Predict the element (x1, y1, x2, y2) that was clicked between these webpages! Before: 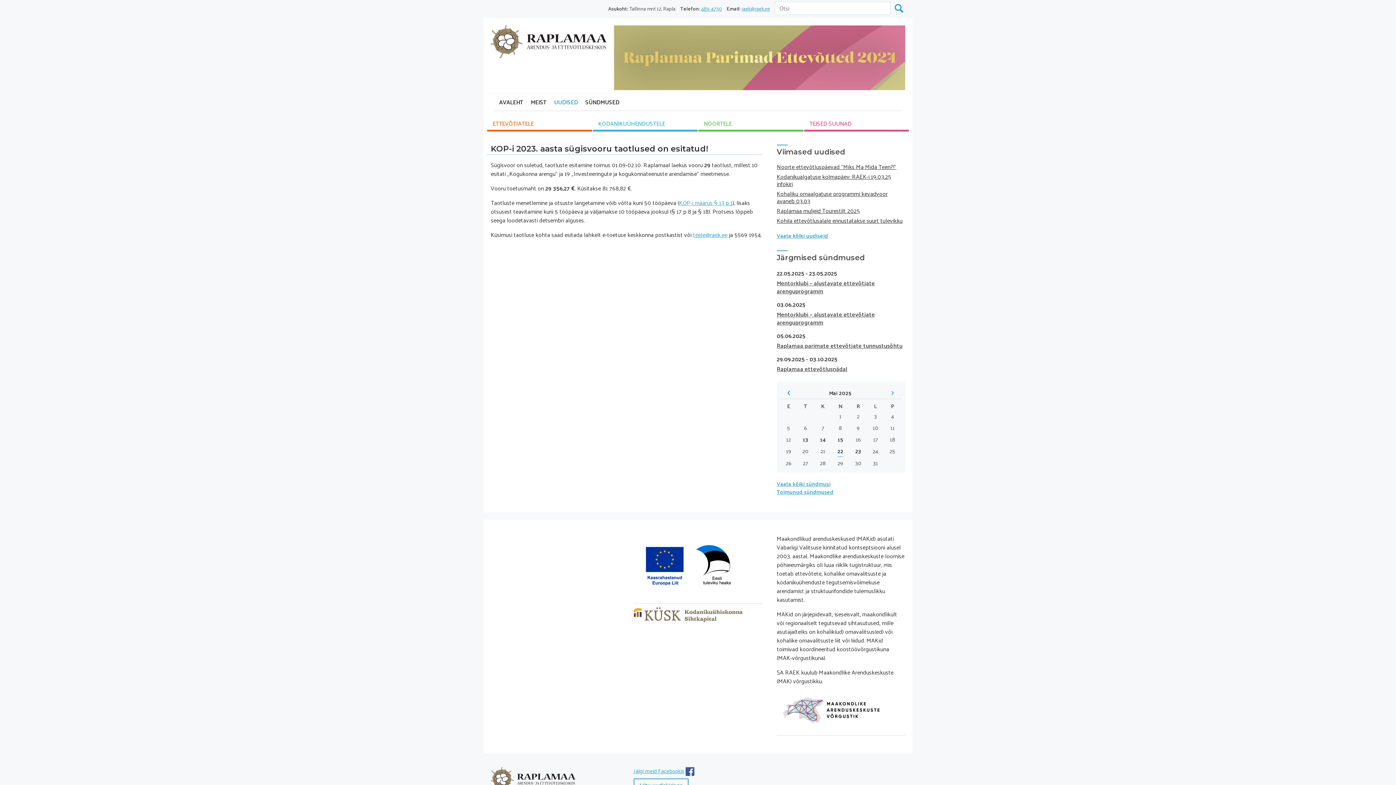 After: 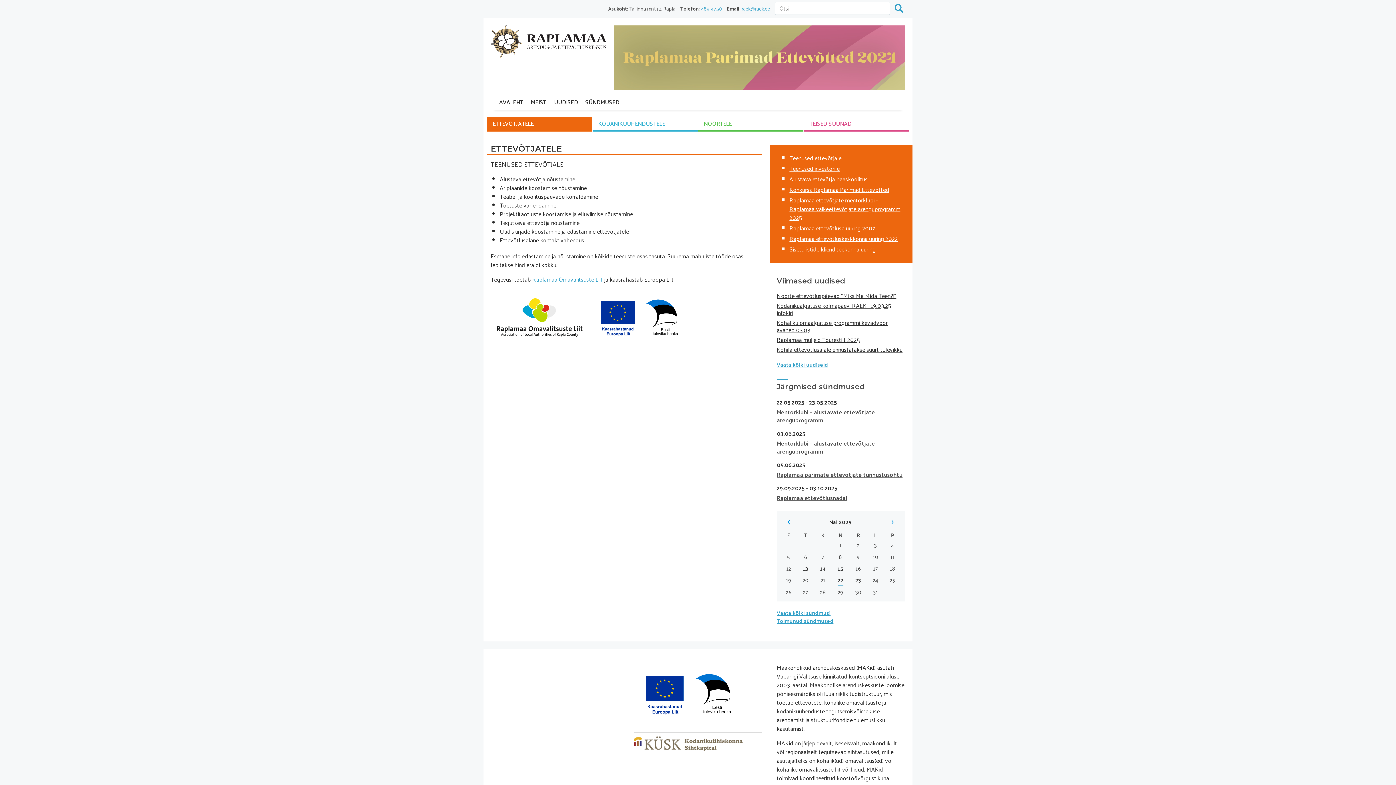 Action: label: ETTEVÕTJATELE bbox: (487, 117, 592, 131)